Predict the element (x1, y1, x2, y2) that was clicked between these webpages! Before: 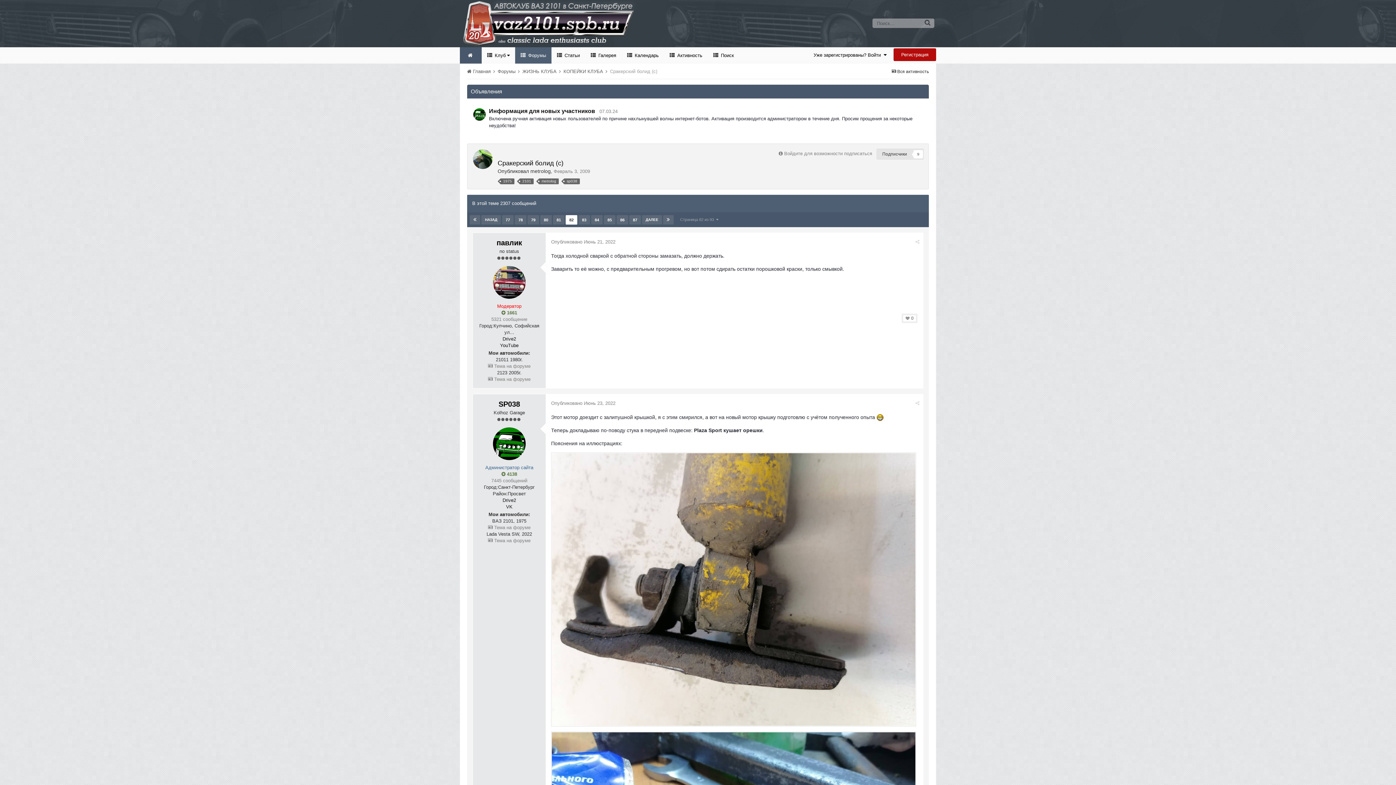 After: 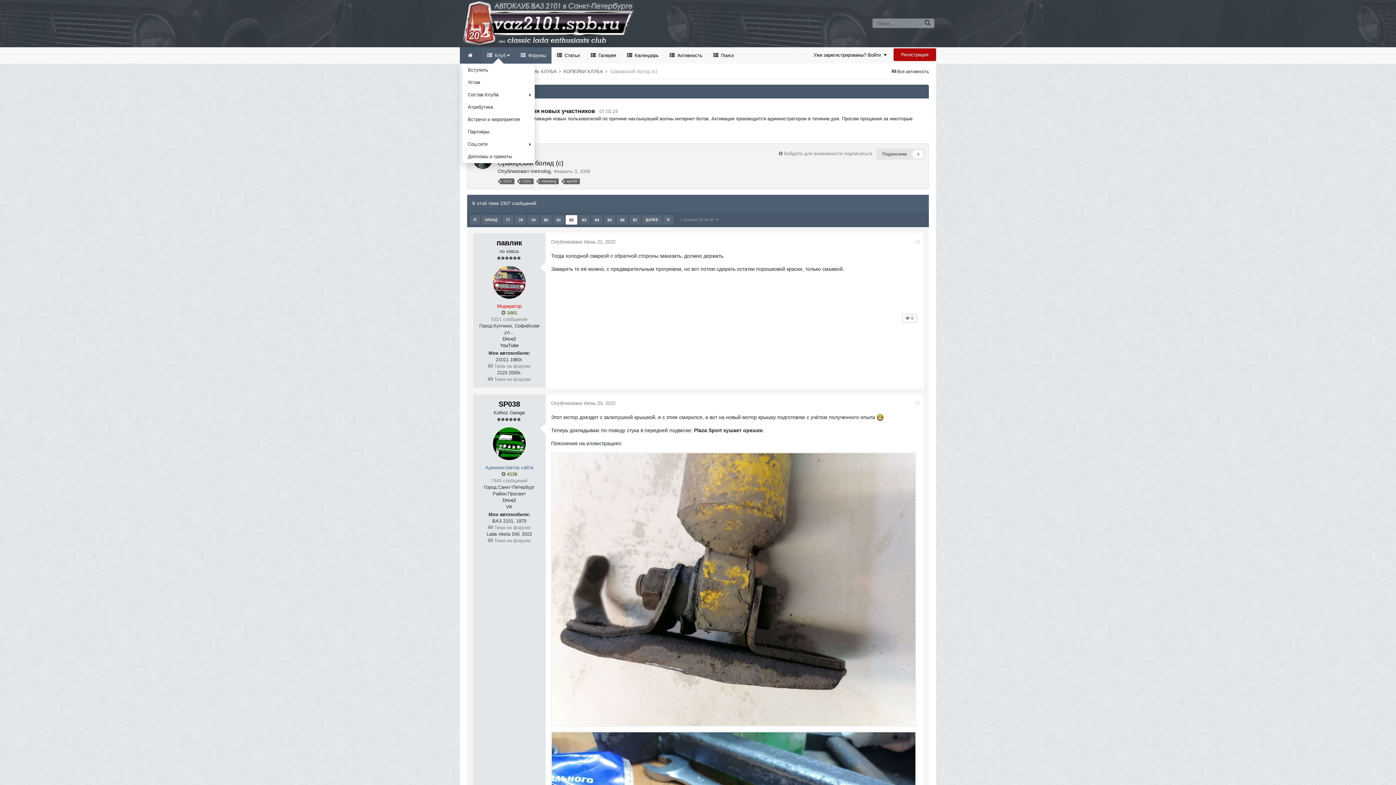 Action: bbox: (481, 47, 515, 63) label:  Клуб 